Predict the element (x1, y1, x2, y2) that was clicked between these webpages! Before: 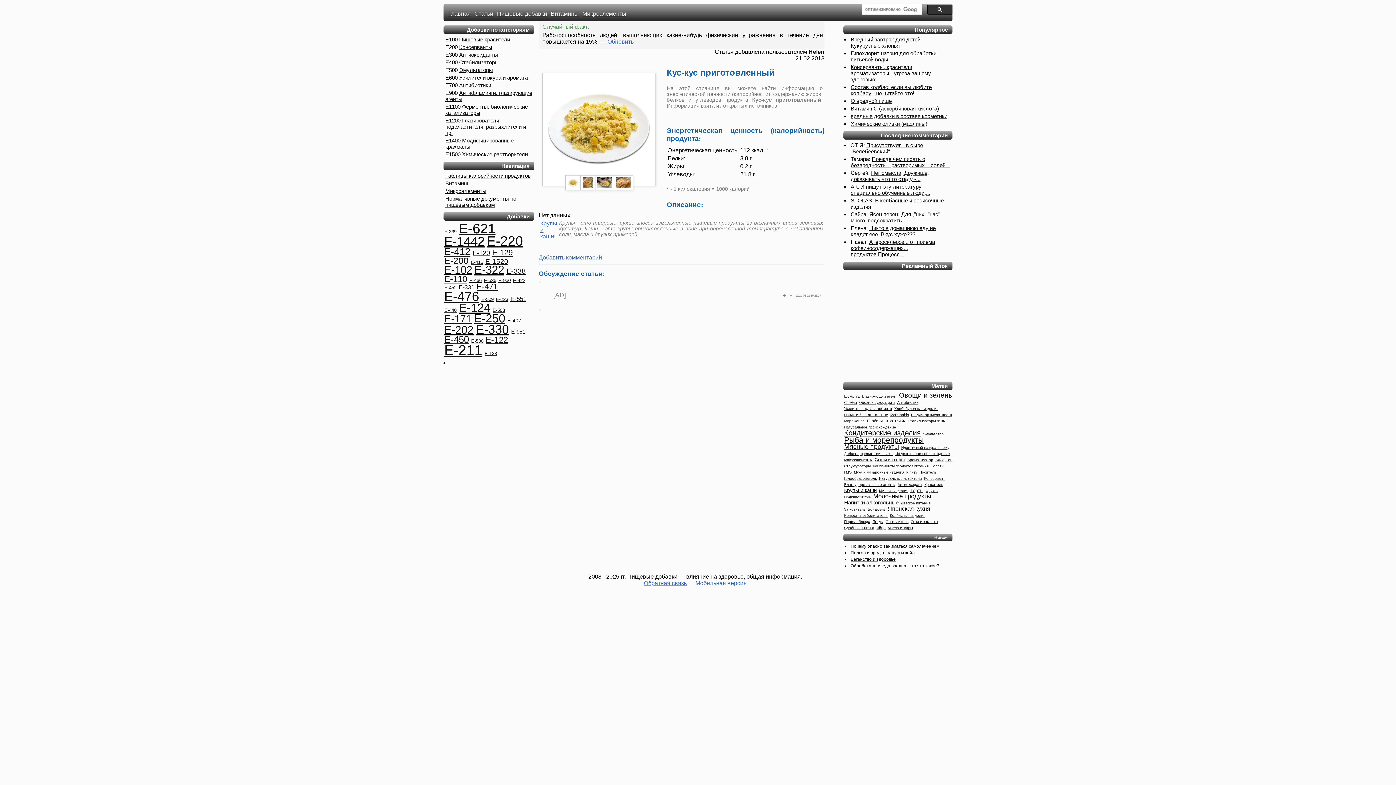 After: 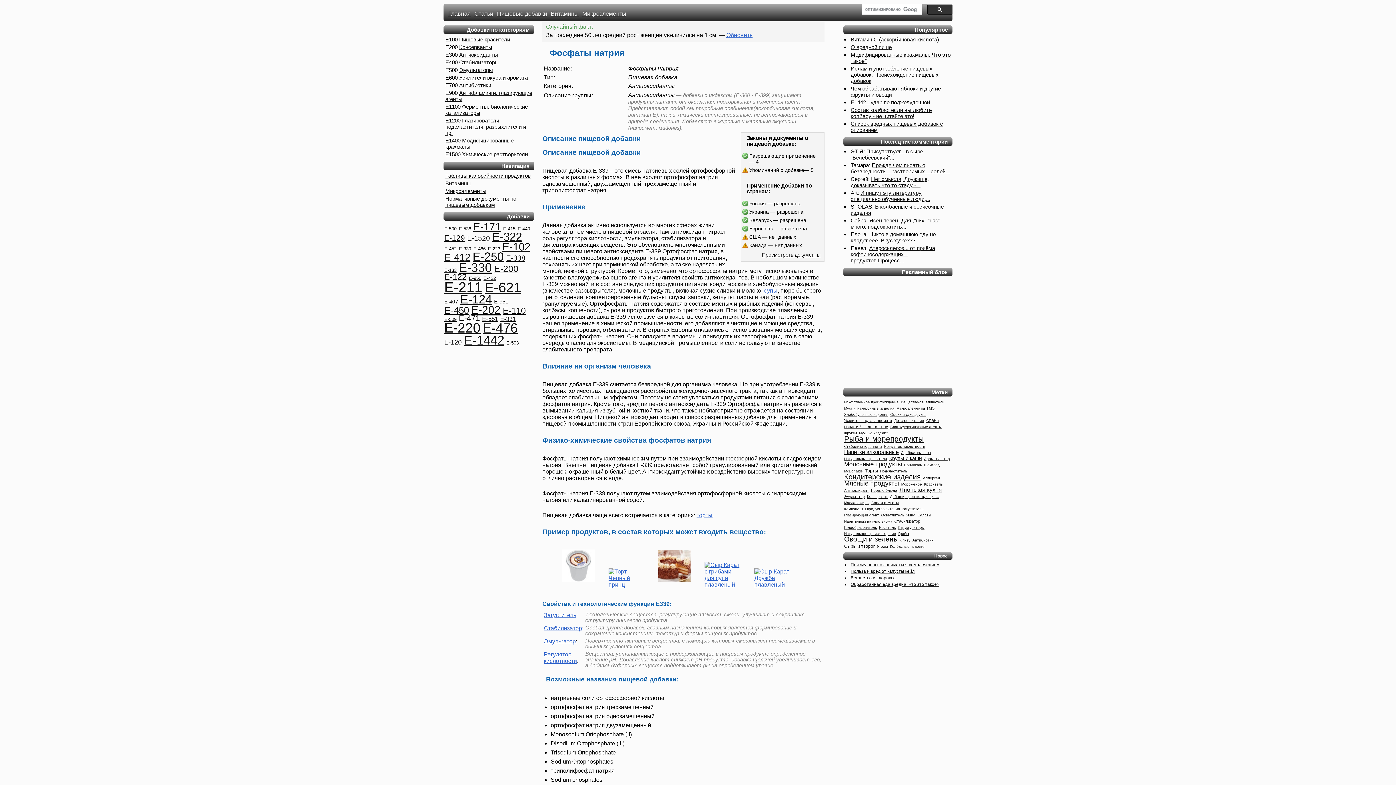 Action: bbox: (443, 229, 456, 234) label: E-339